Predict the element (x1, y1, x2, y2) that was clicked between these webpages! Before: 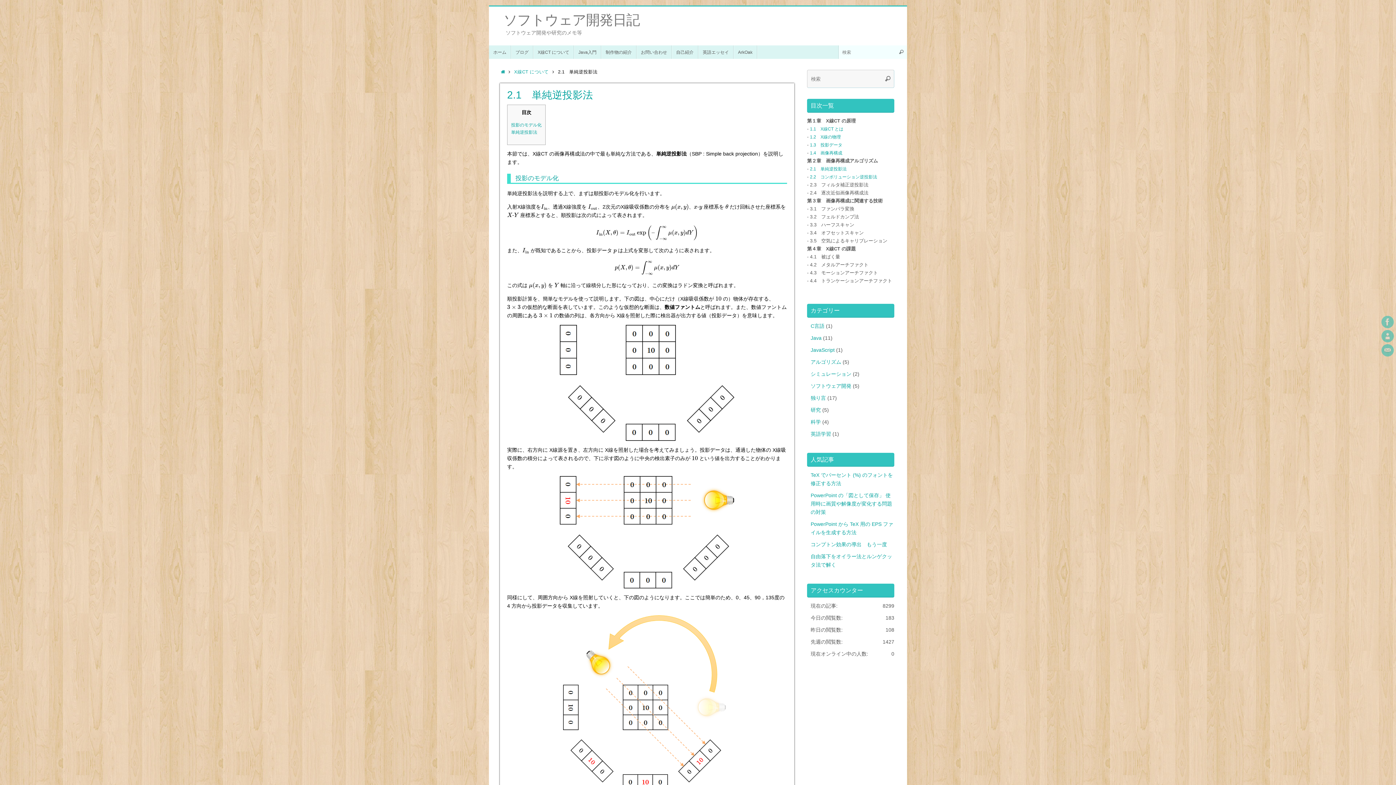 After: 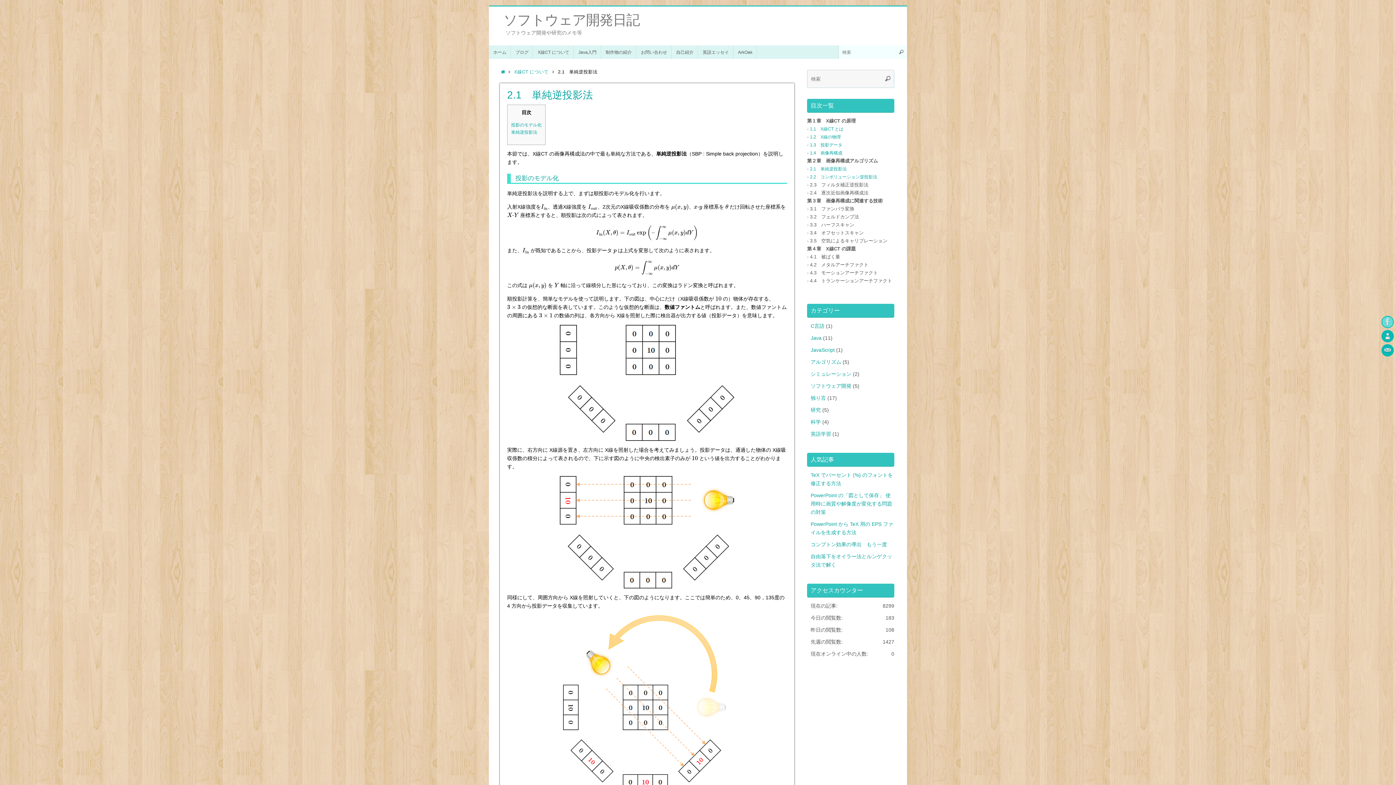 Action: bbox: (1381, 316, 1394, 328)